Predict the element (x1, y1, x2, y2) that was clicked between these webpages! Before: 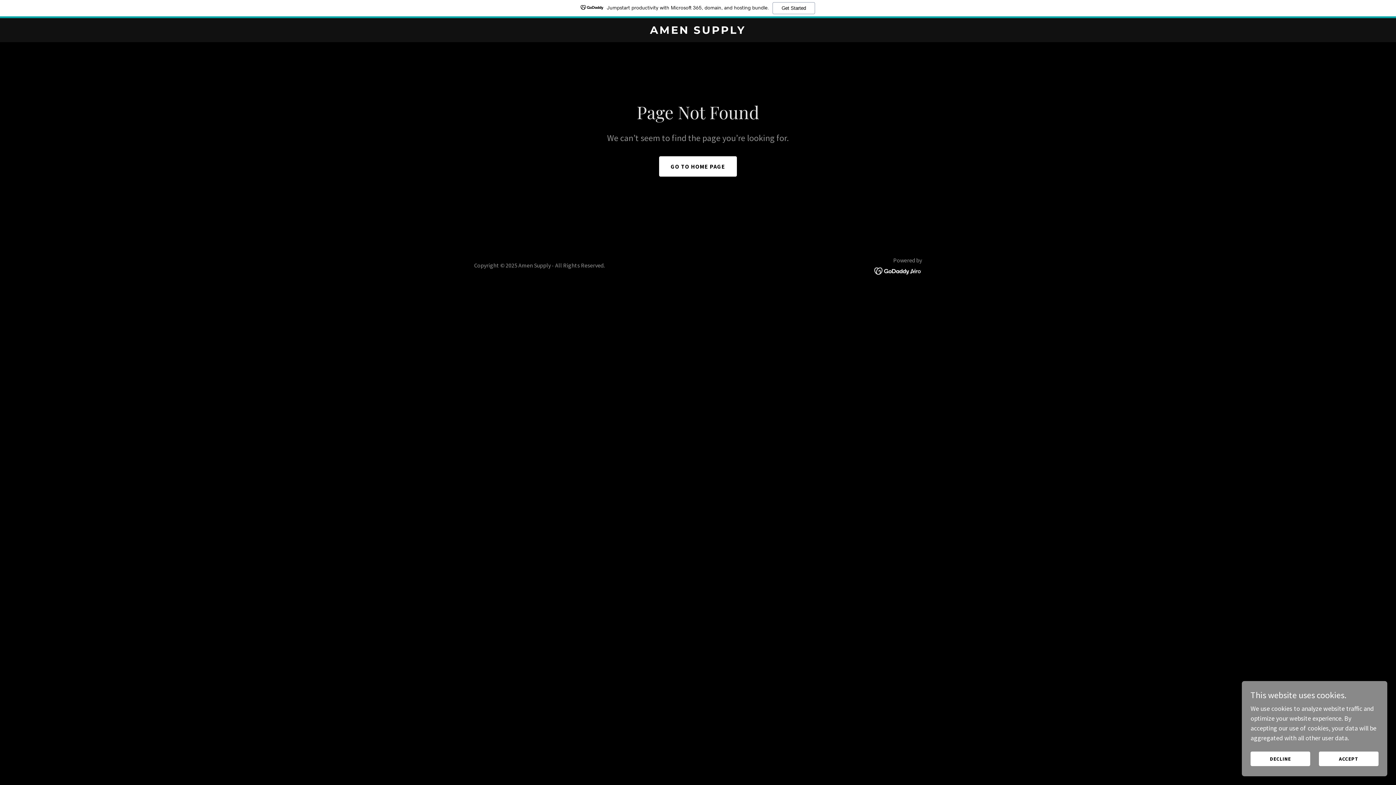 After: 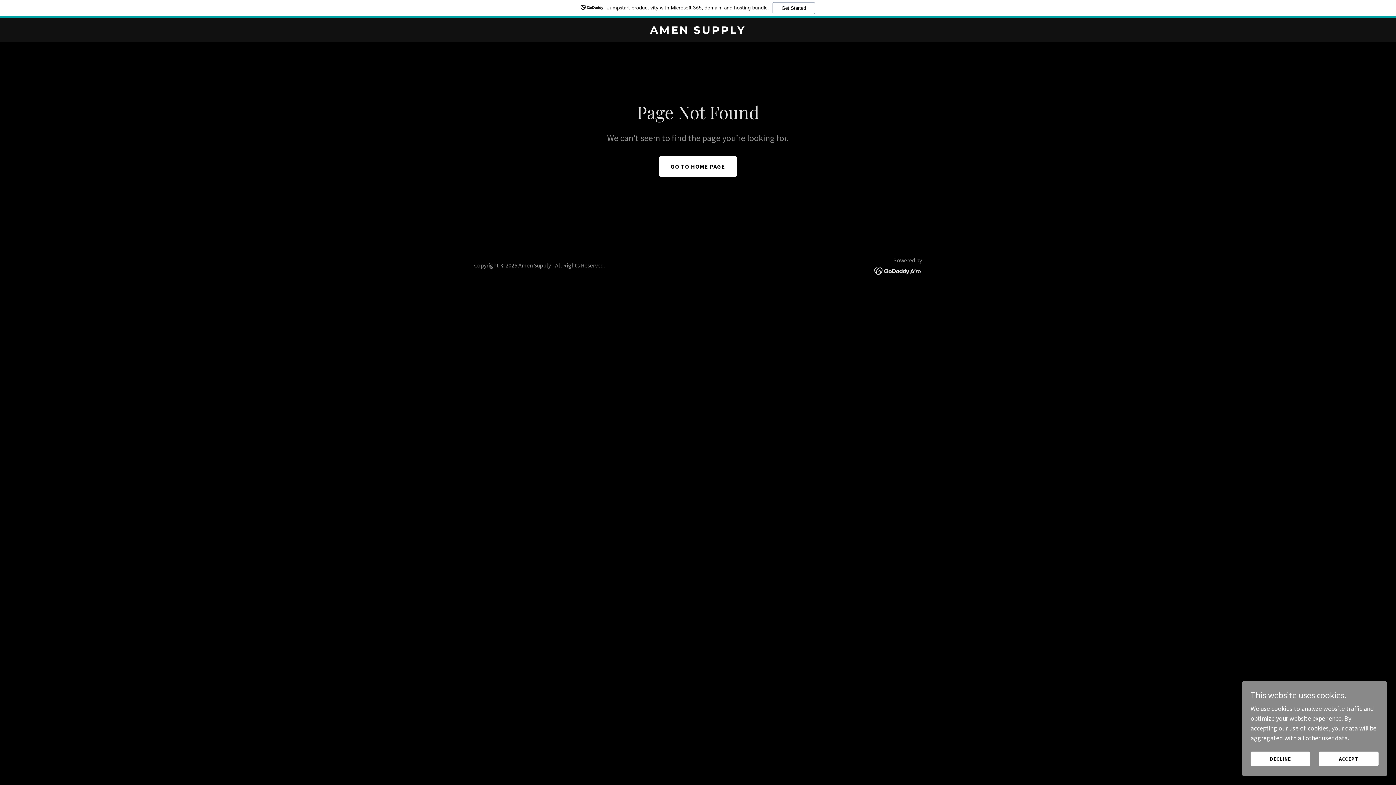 Action: bbox: (874, 266, 922, 274)